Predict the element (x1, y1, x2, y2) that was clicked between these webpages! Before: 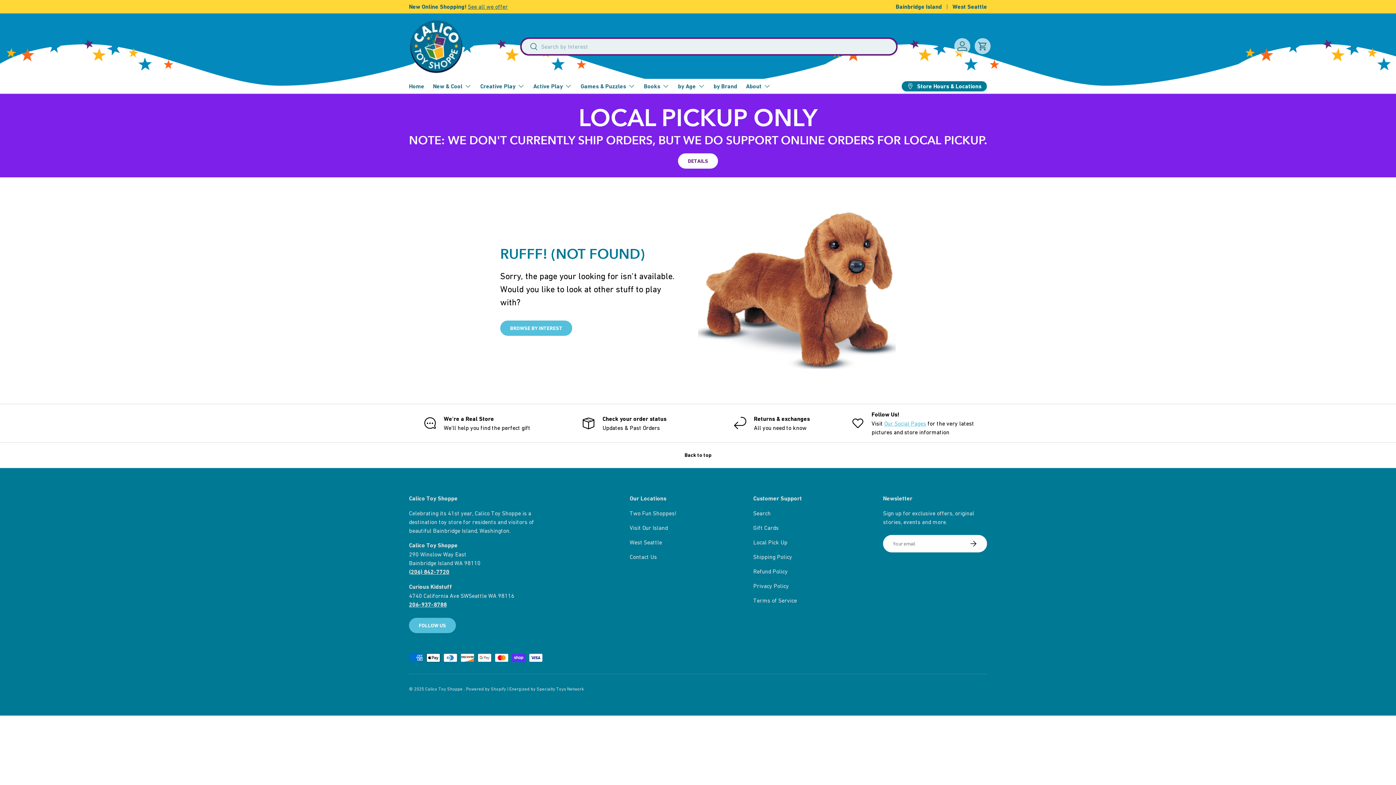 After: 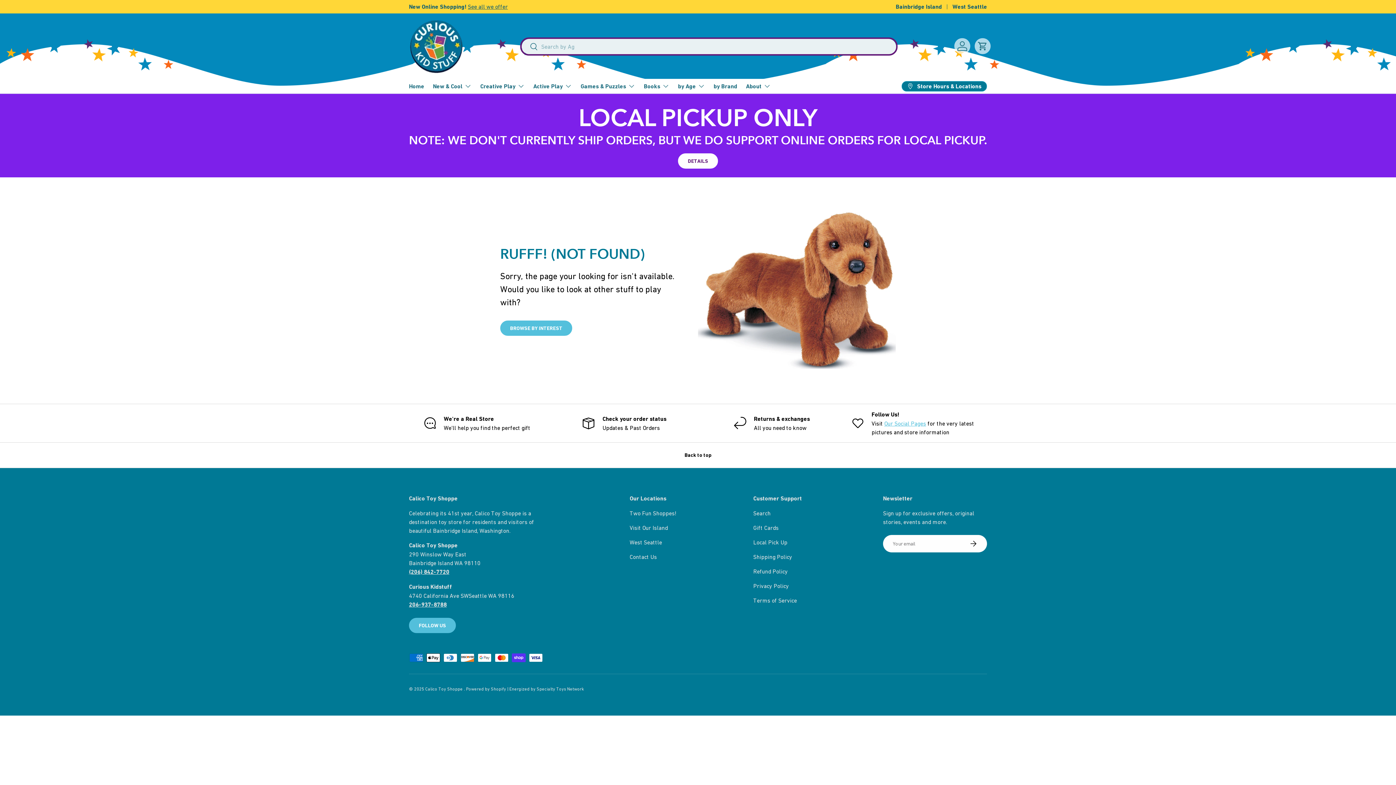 Action: label: Gift Cards bbox: (753, 524, 778, 531)